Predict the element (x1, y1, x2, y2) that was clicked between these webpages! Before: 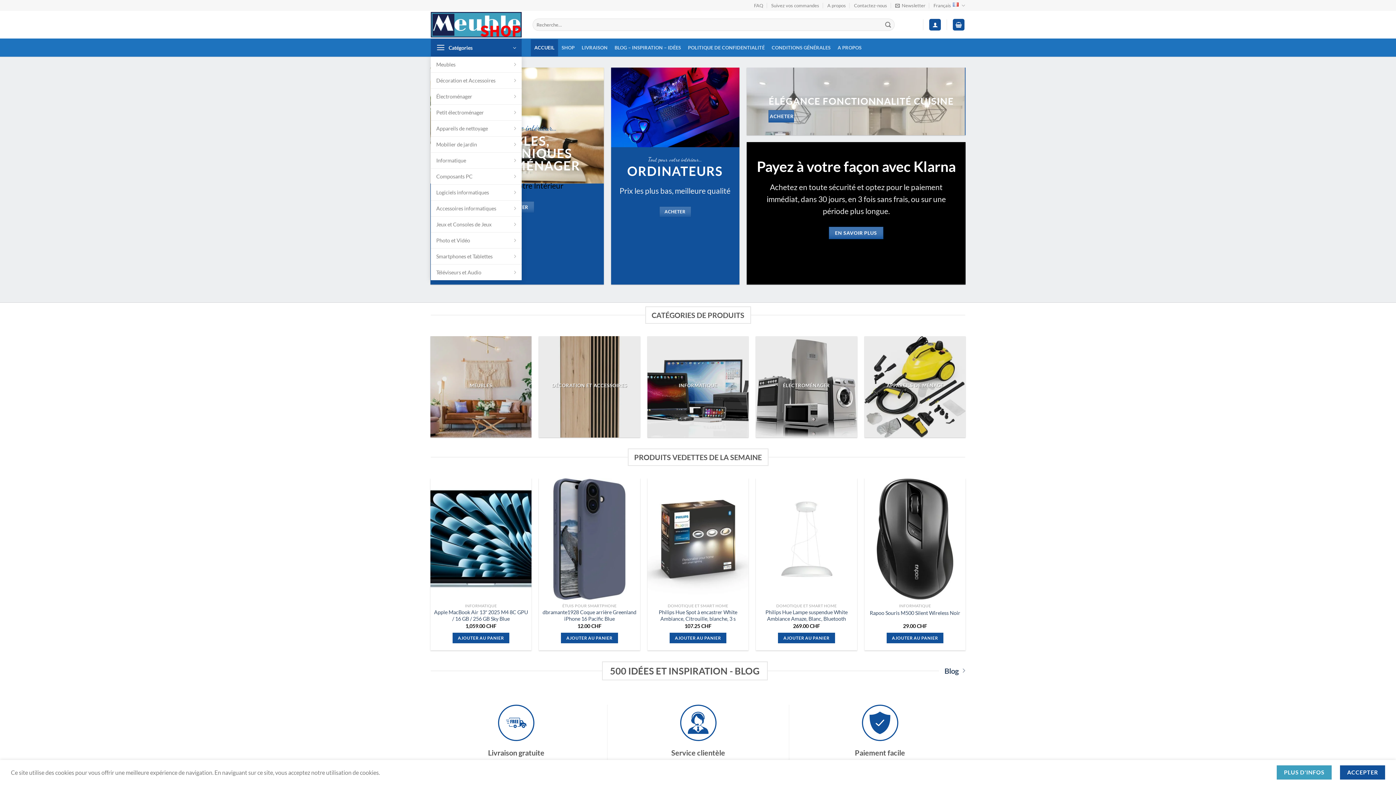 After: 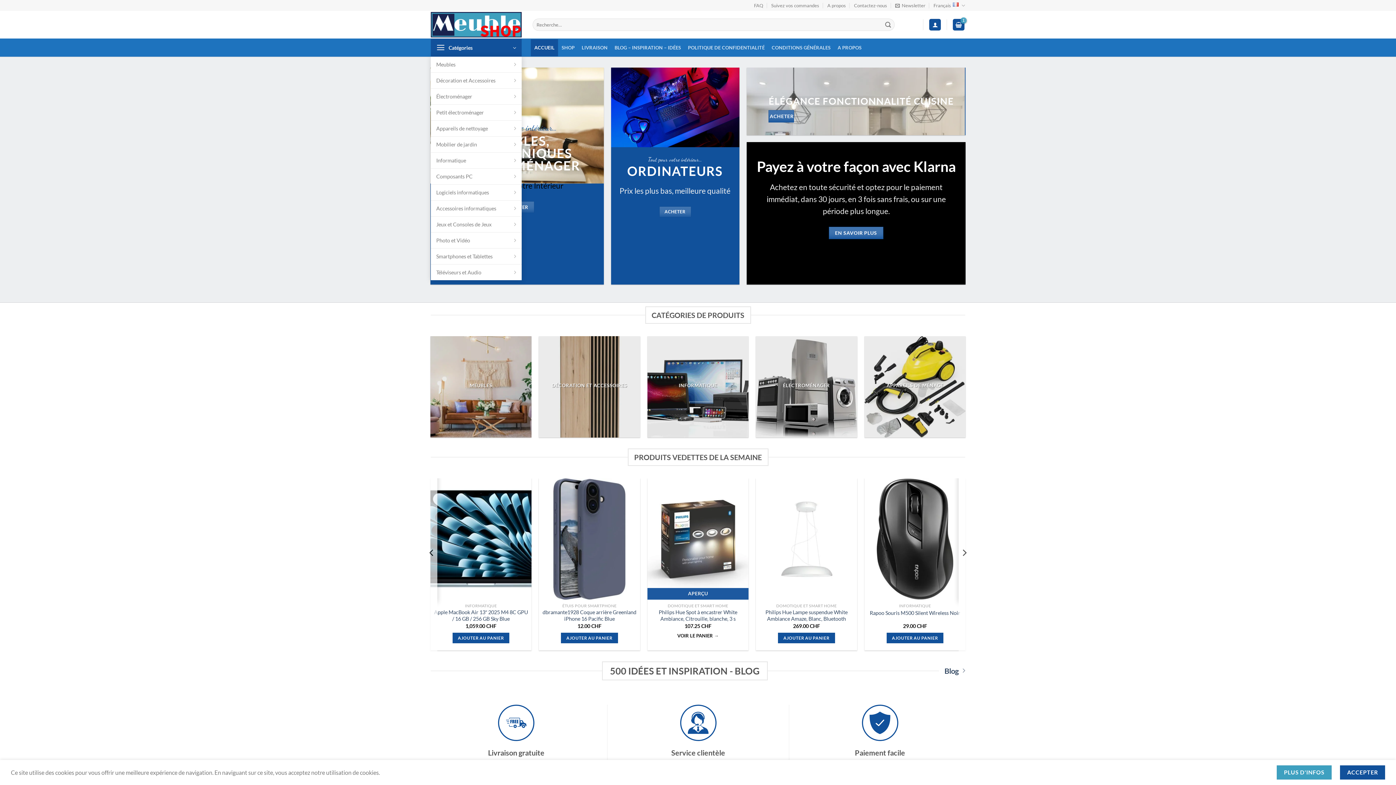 Action: label: Ajouter au panier : “Philips Hue Spot à encastrer White Ambiance, Citrouille, blanche, 3 s” bbox: (669, 633, 726, 643)